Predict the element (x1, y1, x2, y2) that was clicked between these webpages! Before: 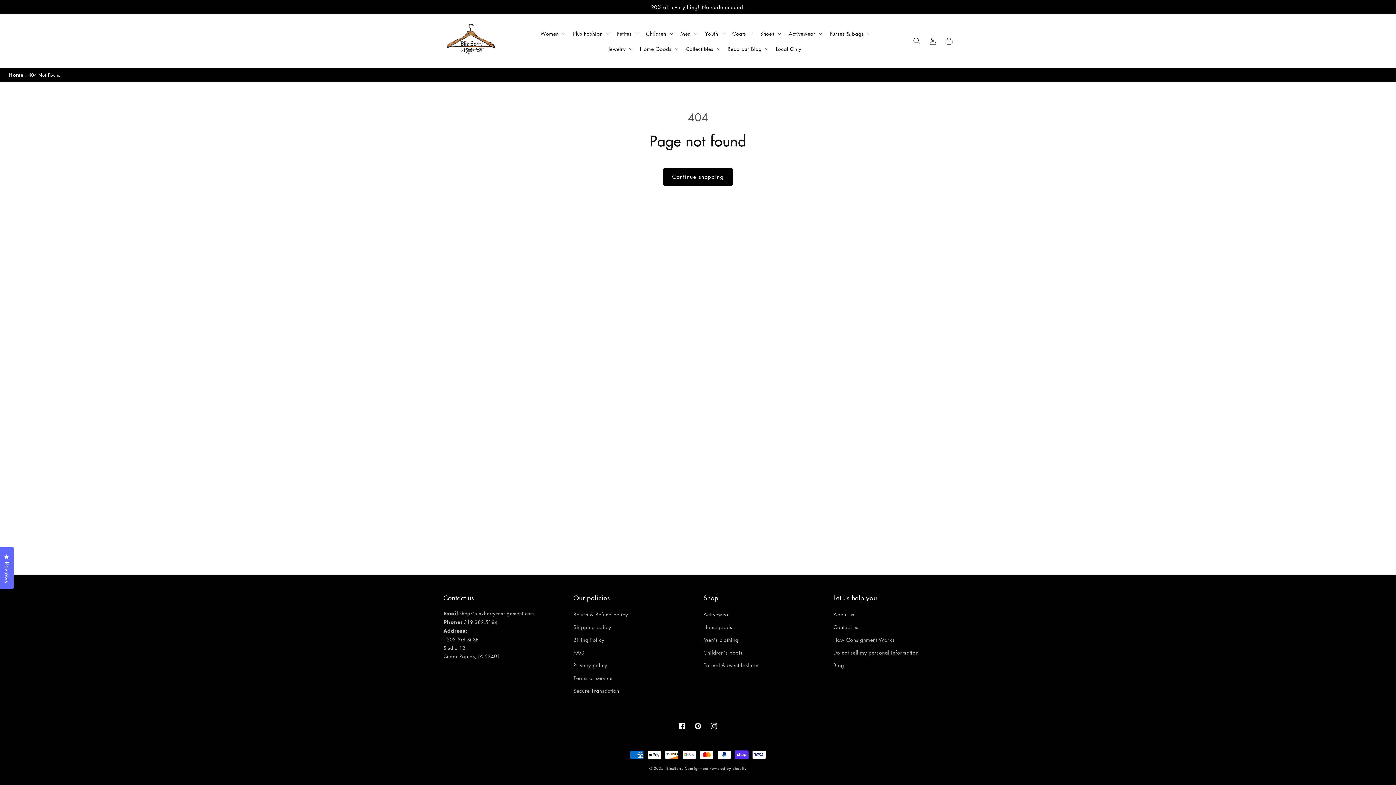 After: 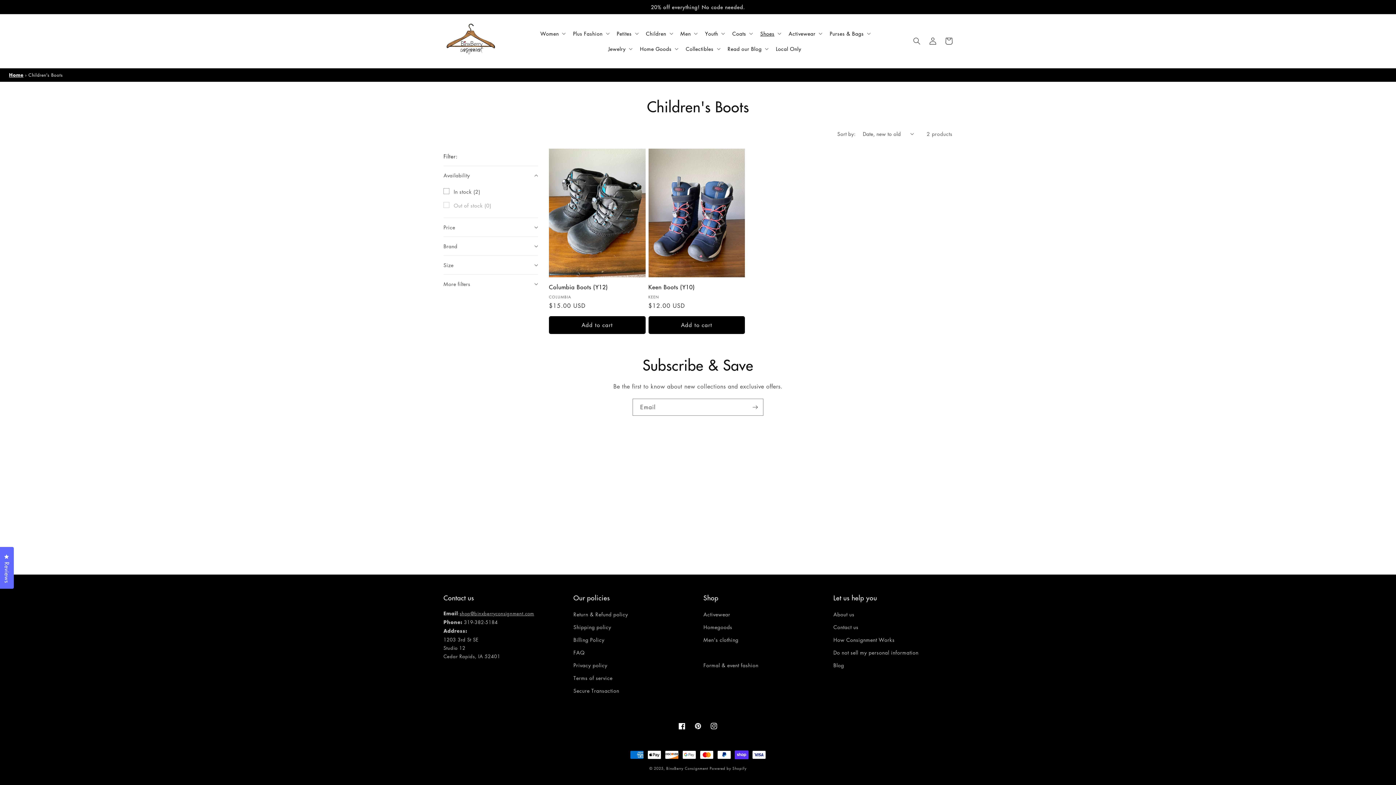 Action: label: Children's boots bbox: (703, 646, 742, 659)